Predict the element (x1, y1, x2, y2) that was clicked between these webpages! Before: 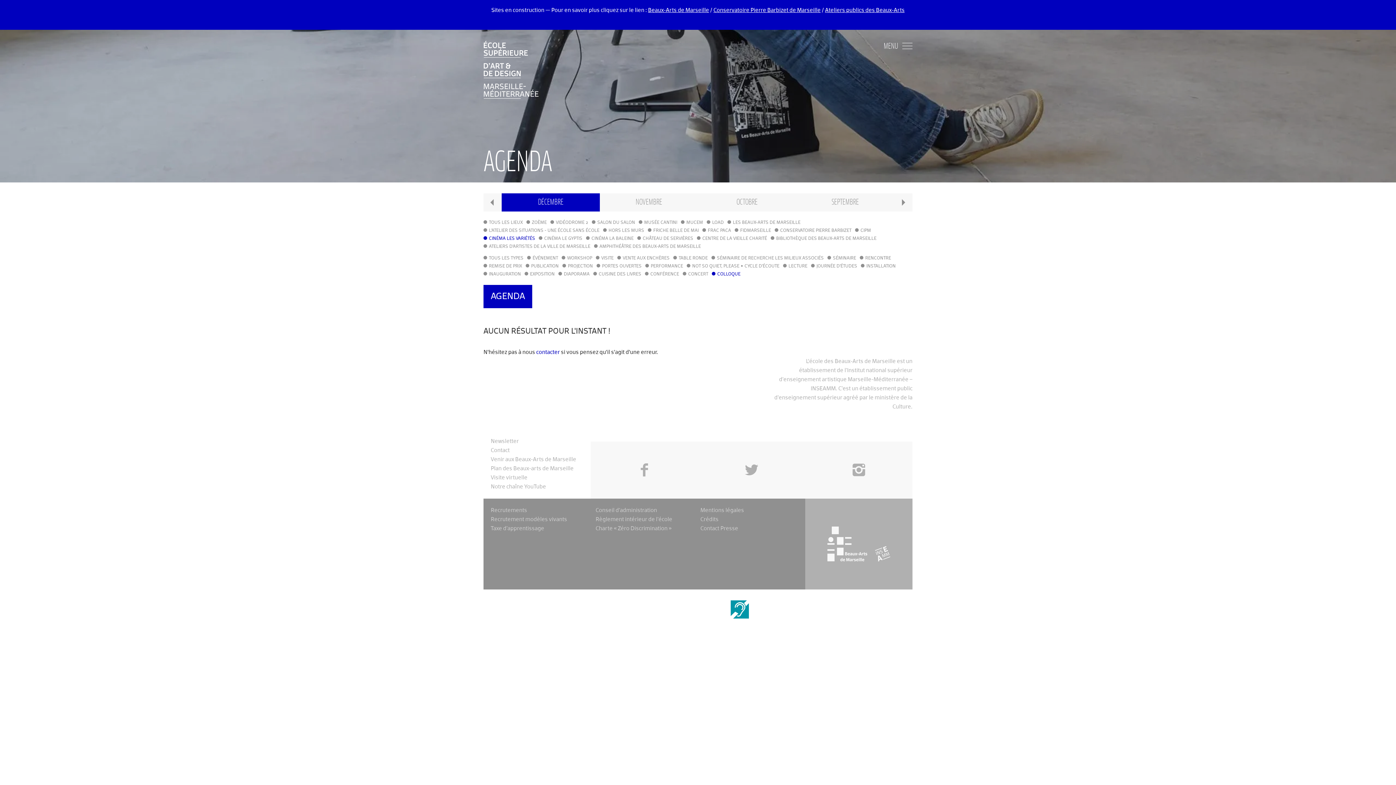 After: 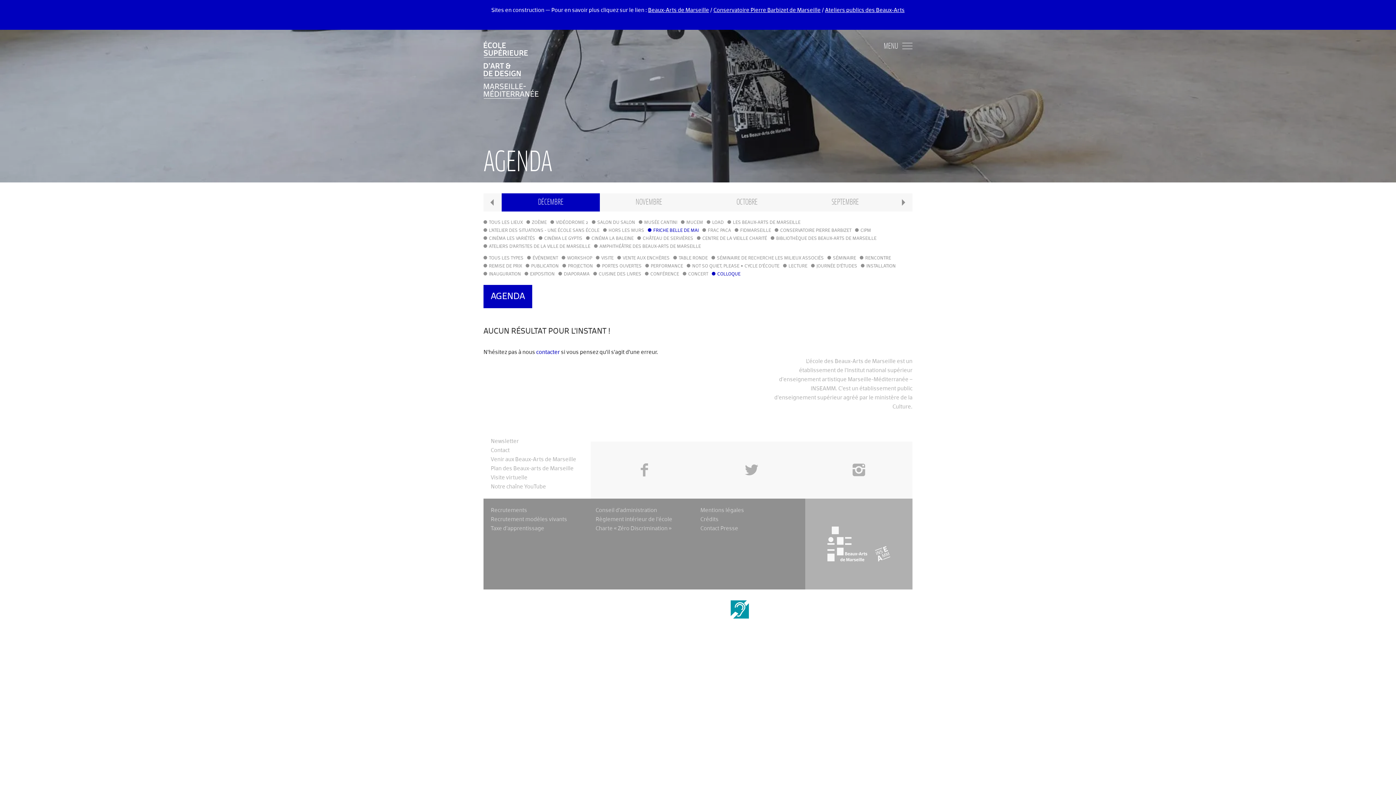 Action: label: FRICHE BELLE DE MAI bbox: (648, 226, 698, 234)